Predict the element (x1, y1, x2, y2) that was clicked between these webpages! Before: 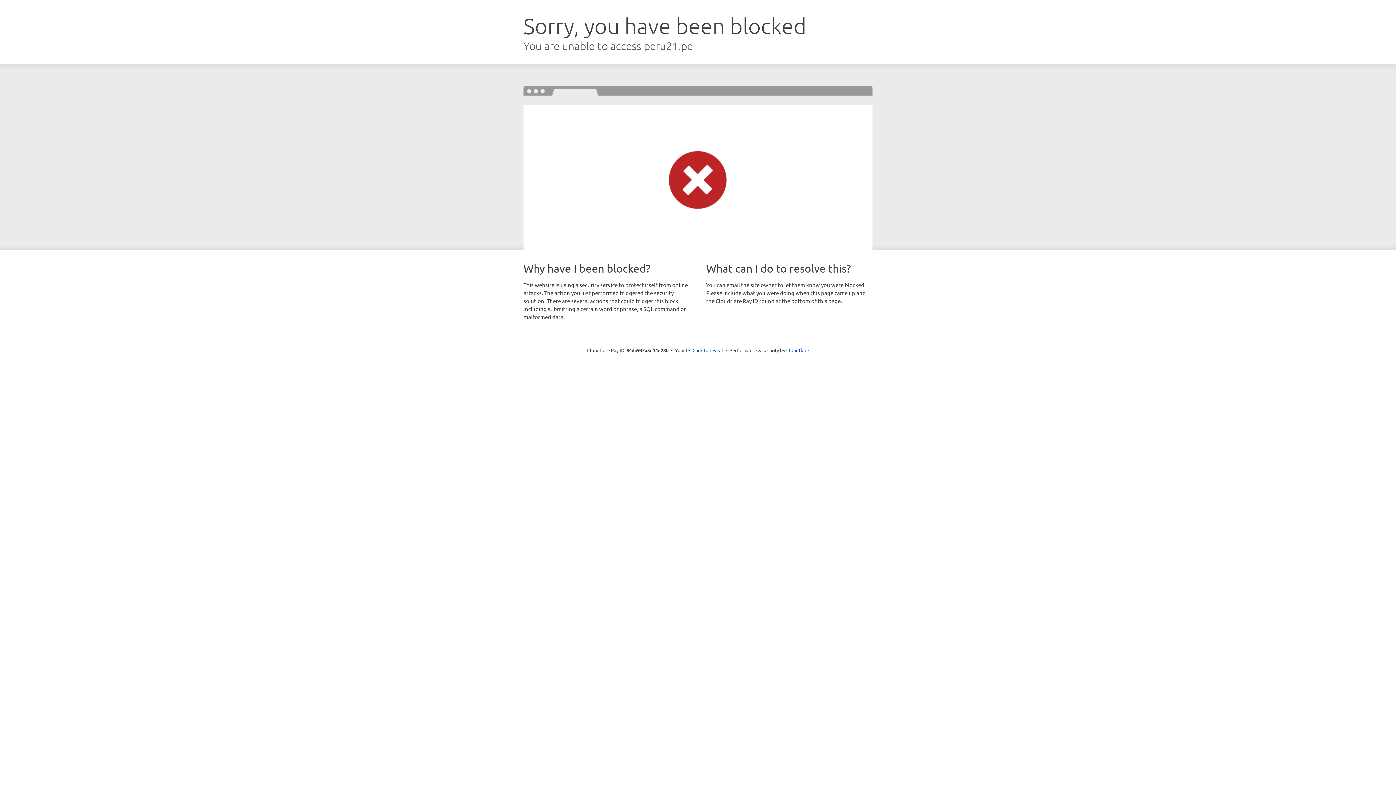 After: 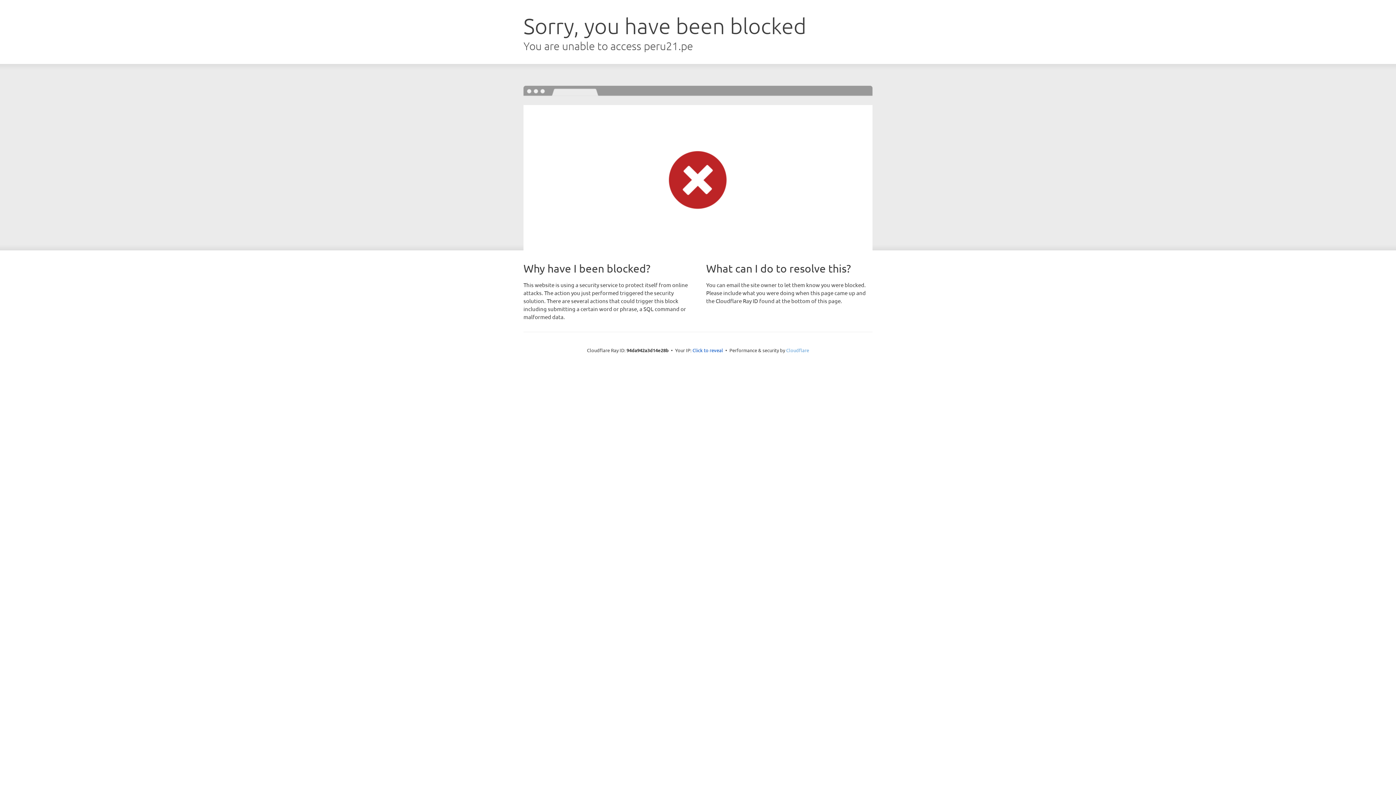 Action: bbox: (786, 347, 809, 353) label: Cloudflare